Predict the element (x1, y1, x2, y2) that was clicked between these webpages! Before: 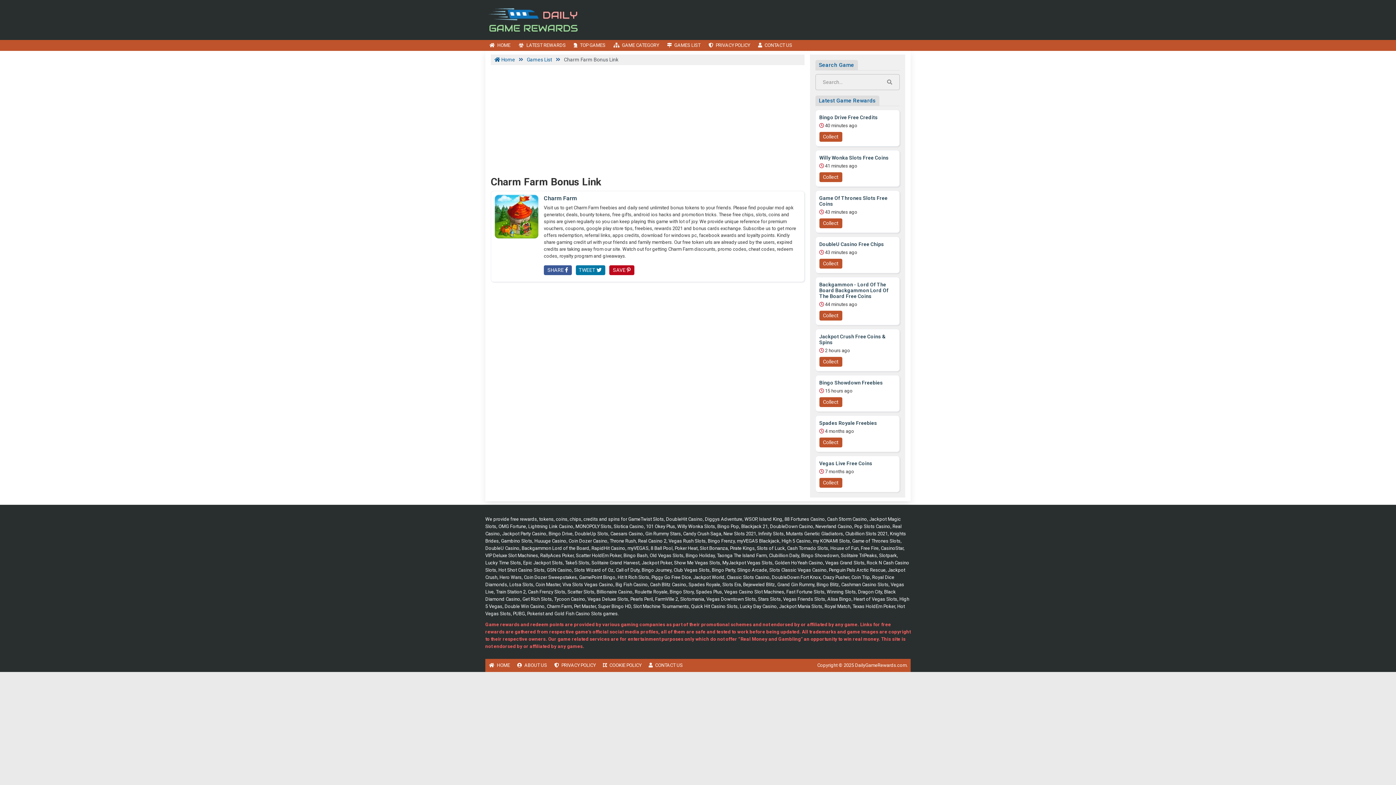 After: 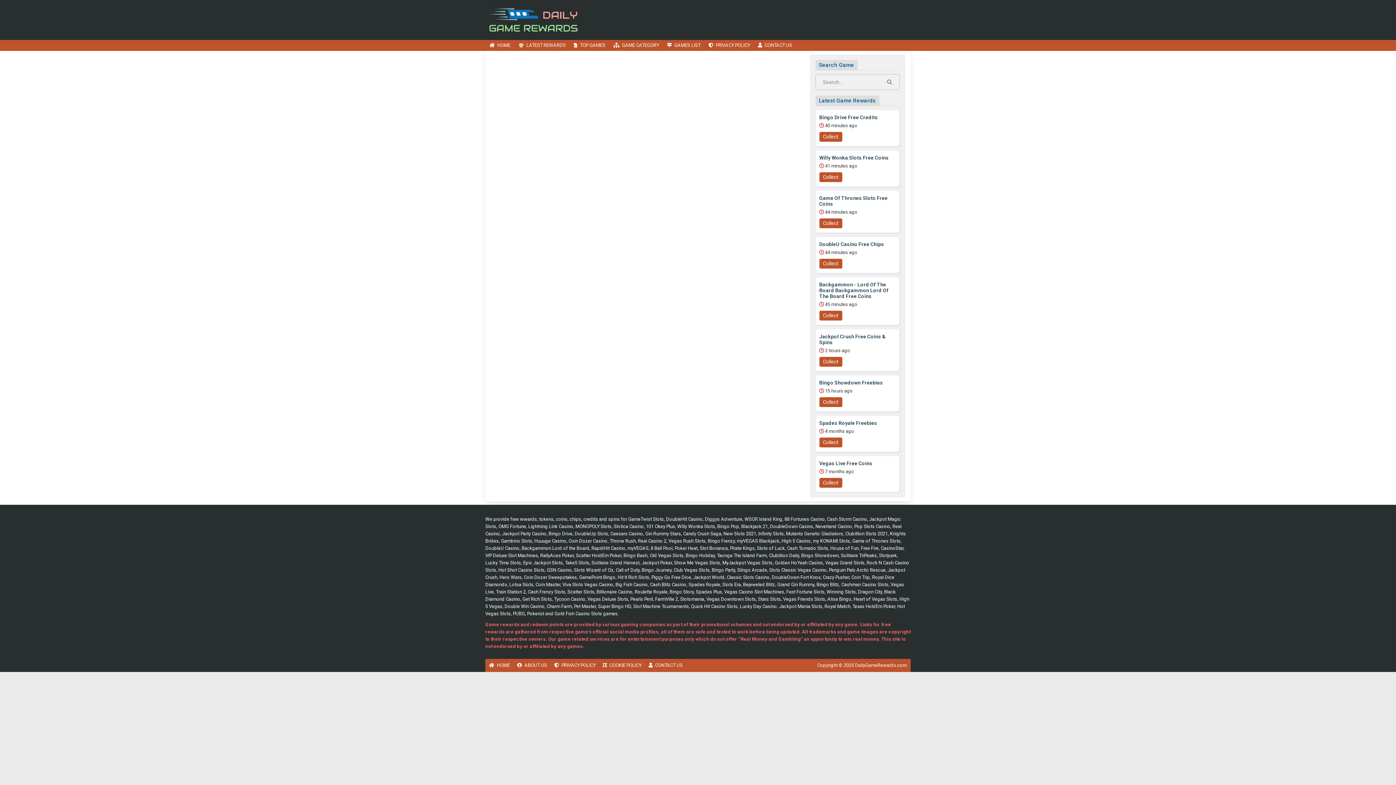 Action: bbox: (819, 281, 896, 299) label: Backgammon - Lord Of The Board Backgammon Lord Of The Board Free Coins